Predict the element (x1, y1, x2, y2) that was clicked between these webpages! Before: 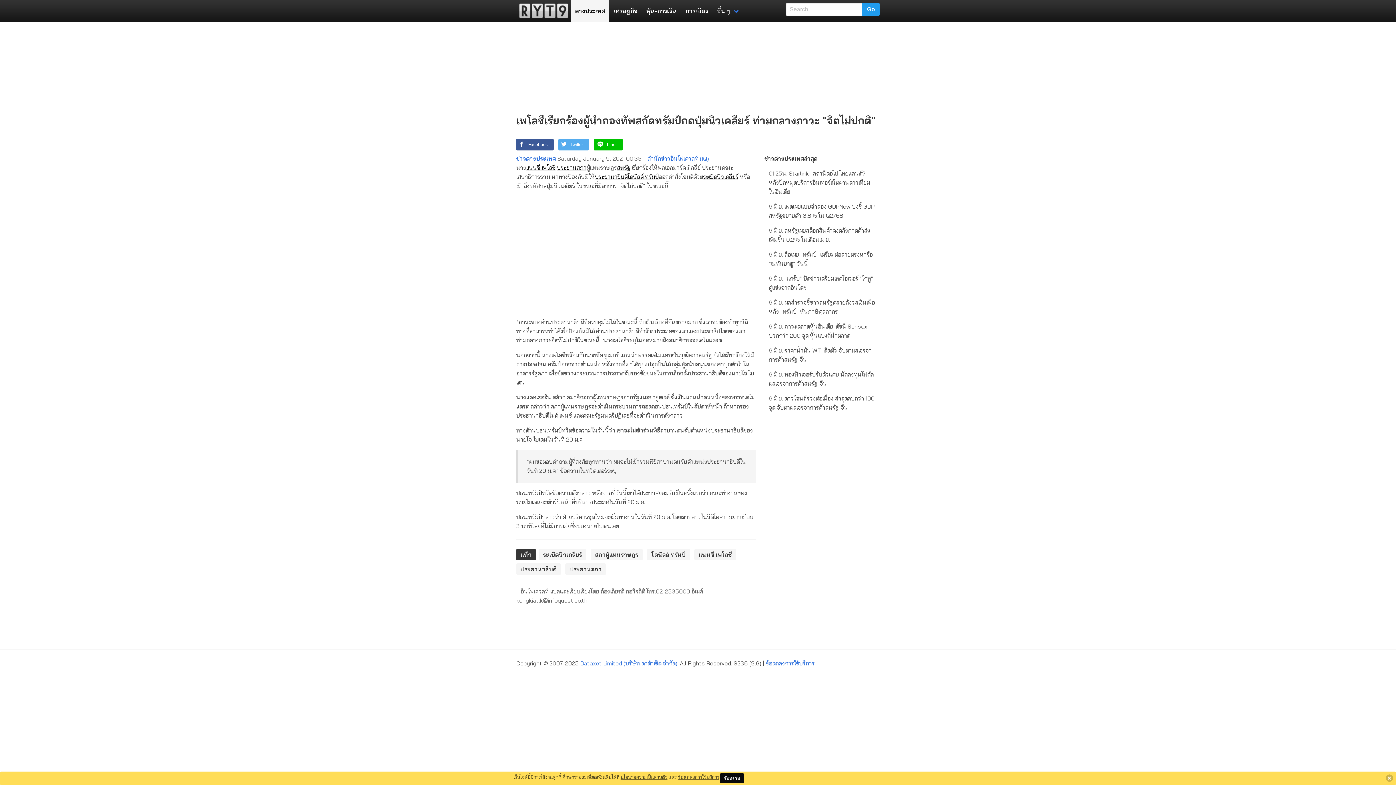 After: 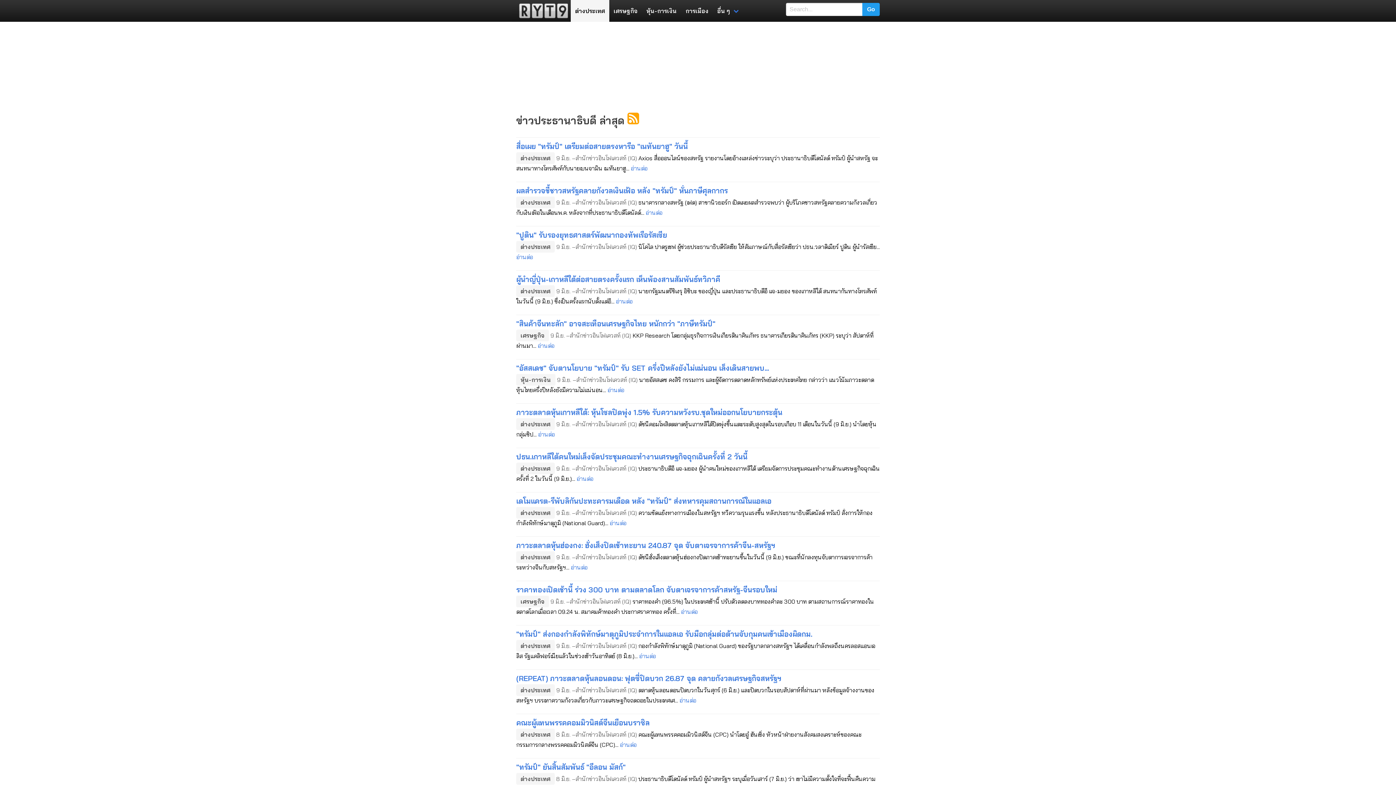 Action: bbox: (516, 563, 561, 575) label: ประธานาธิบดี